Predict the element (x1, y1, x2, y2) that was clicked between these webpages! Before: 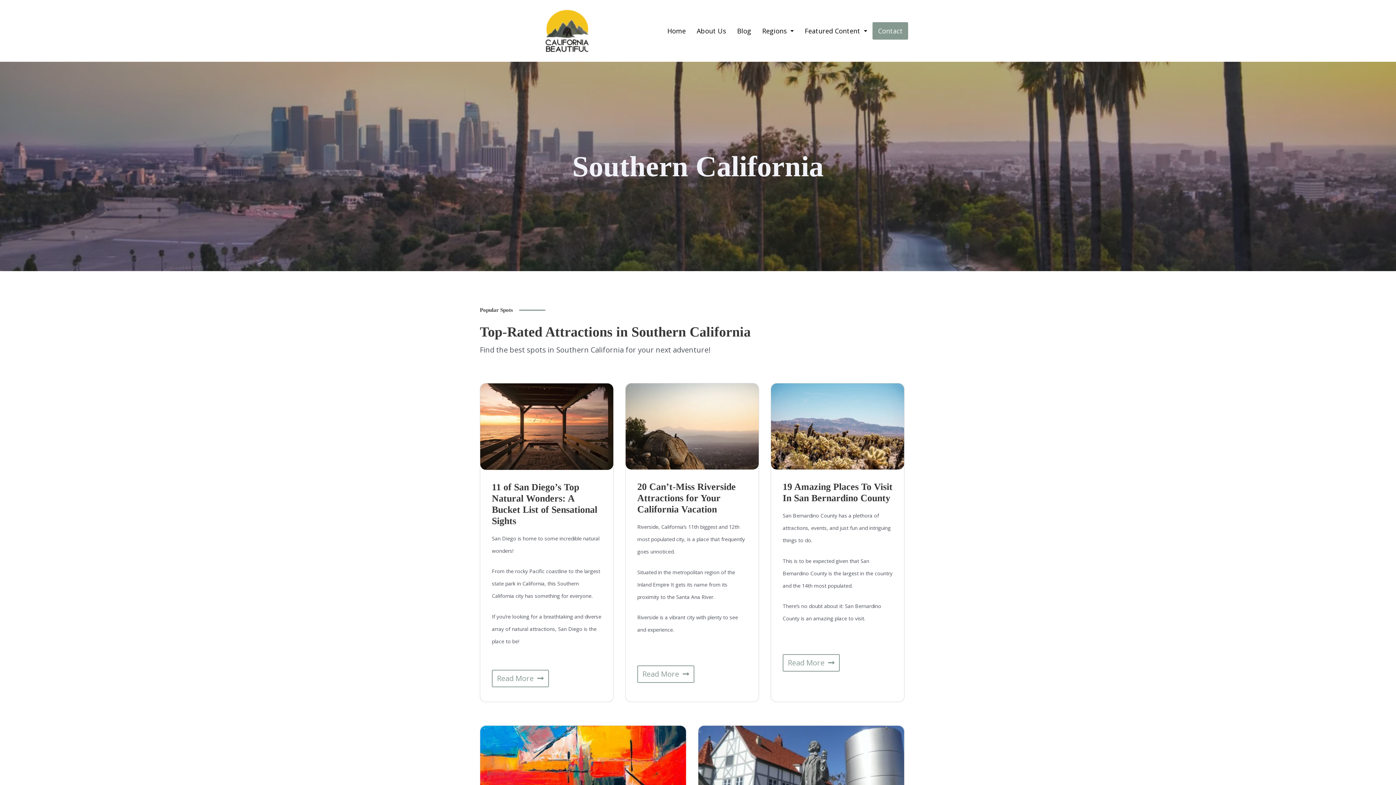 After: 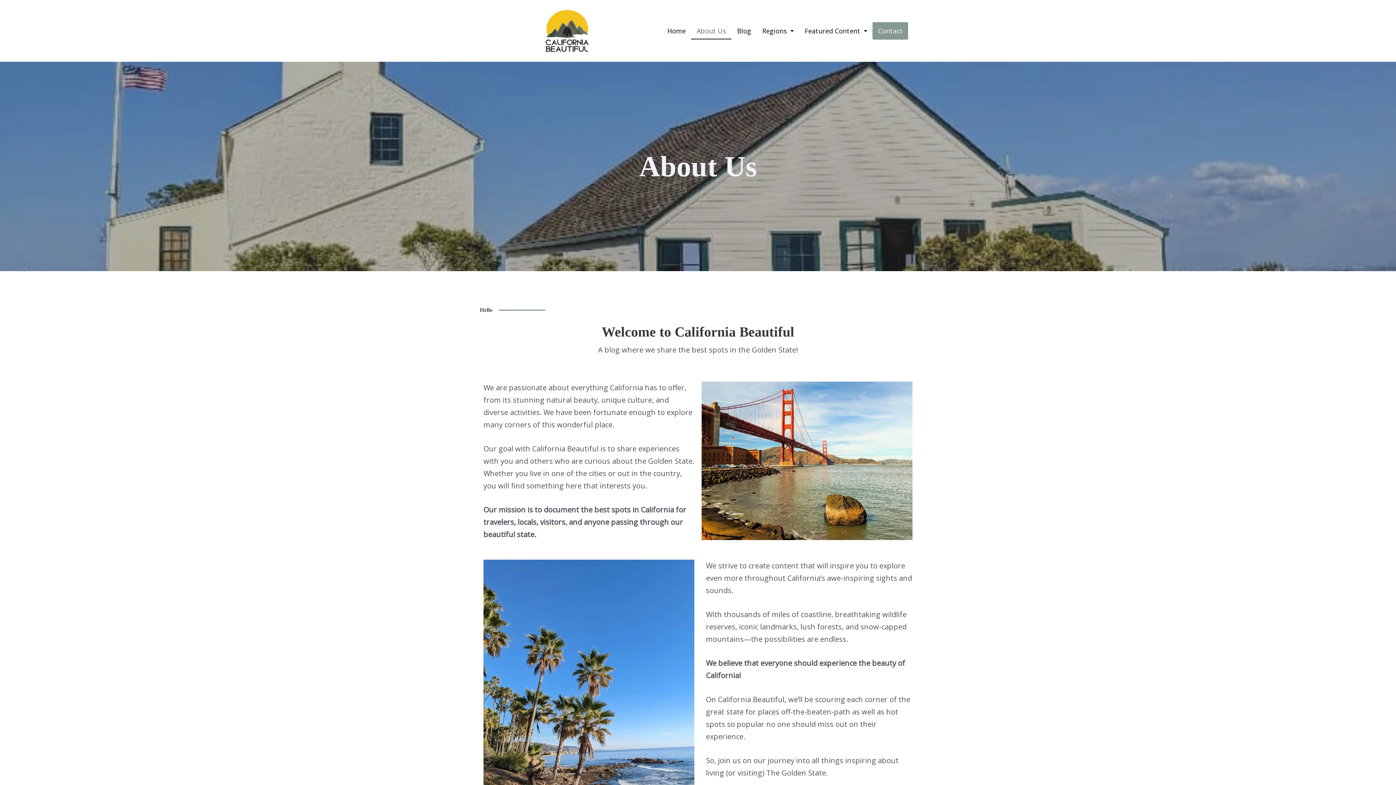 Action: label: About Us bbox: (691, 22, 731, 39)